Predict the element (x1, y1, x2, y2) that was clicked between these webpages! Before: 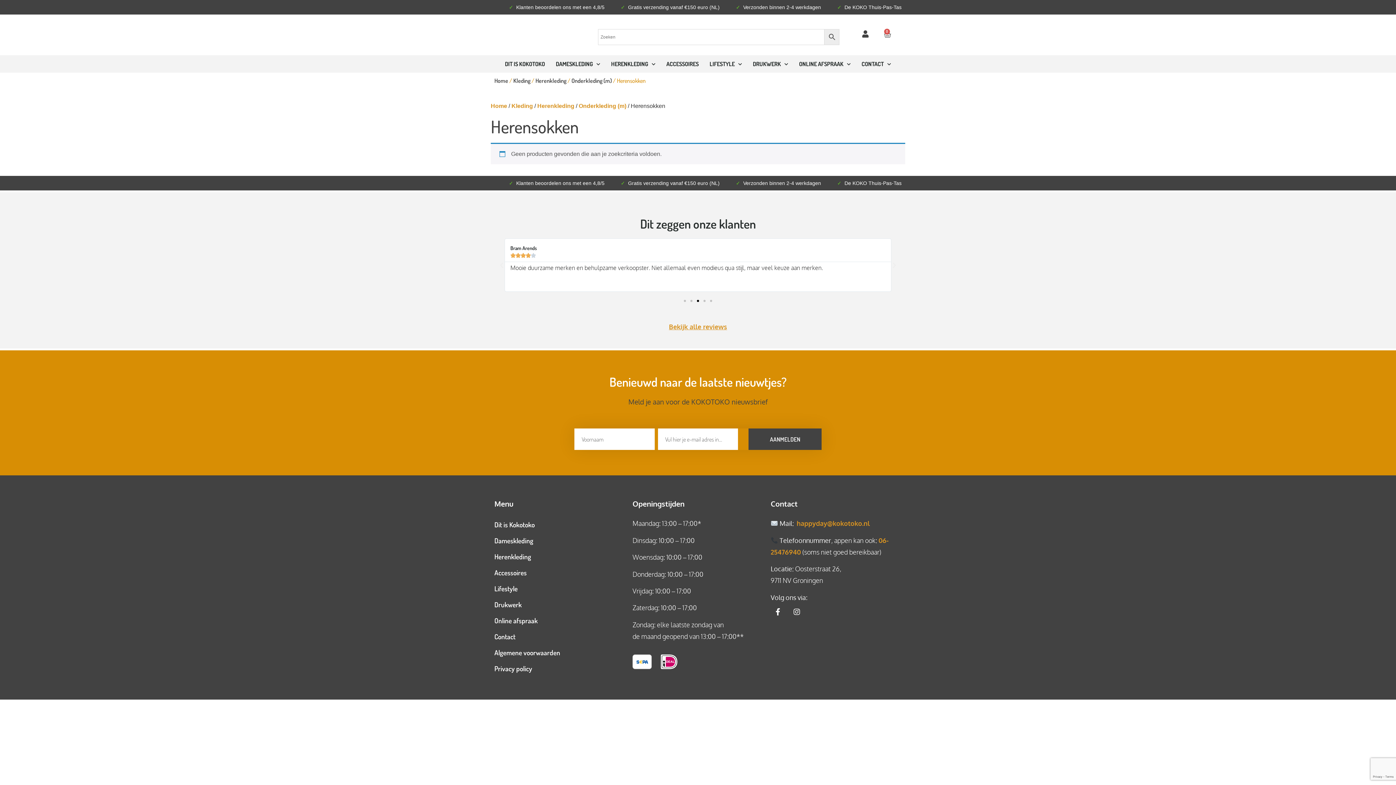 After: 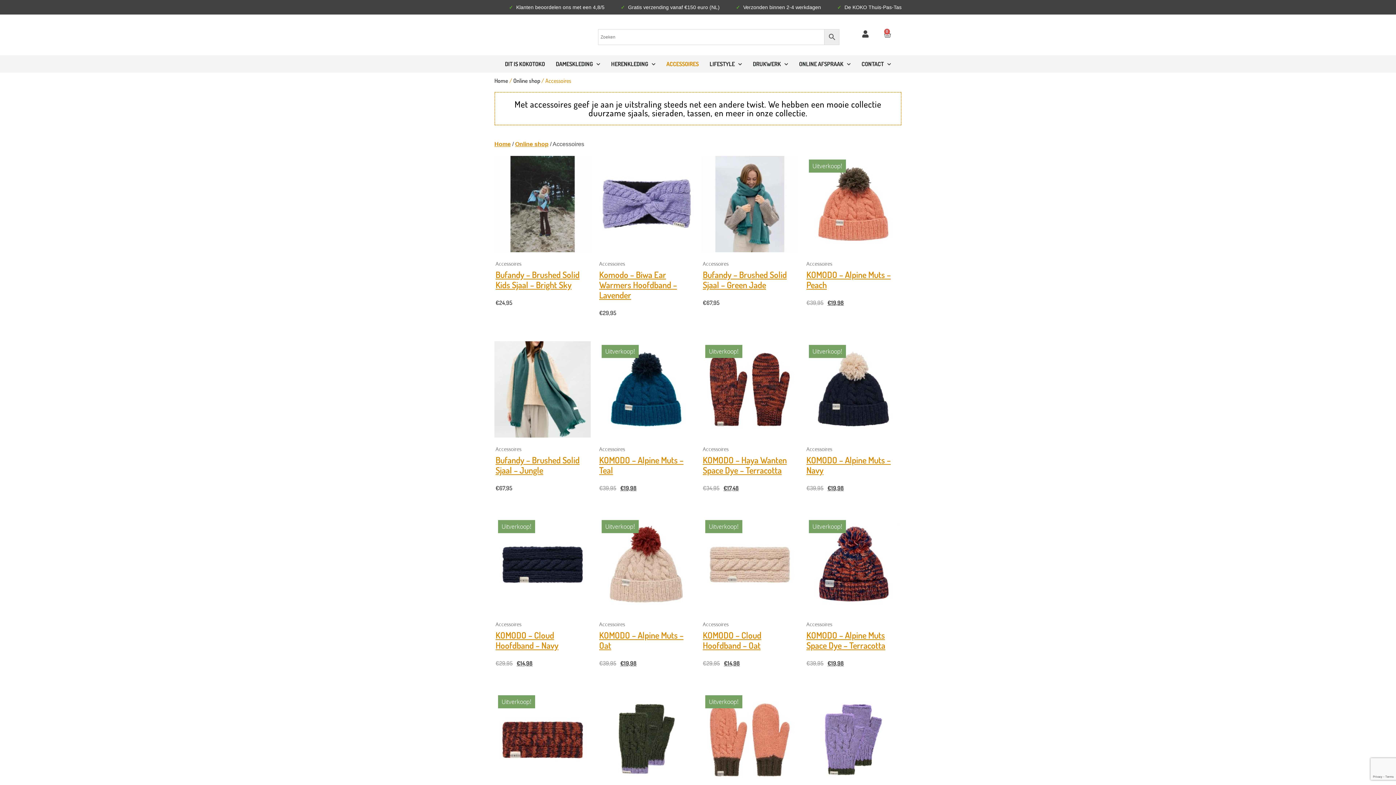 Action: label: ACCESSOIRES bbox: (661, 55, 704, 72)